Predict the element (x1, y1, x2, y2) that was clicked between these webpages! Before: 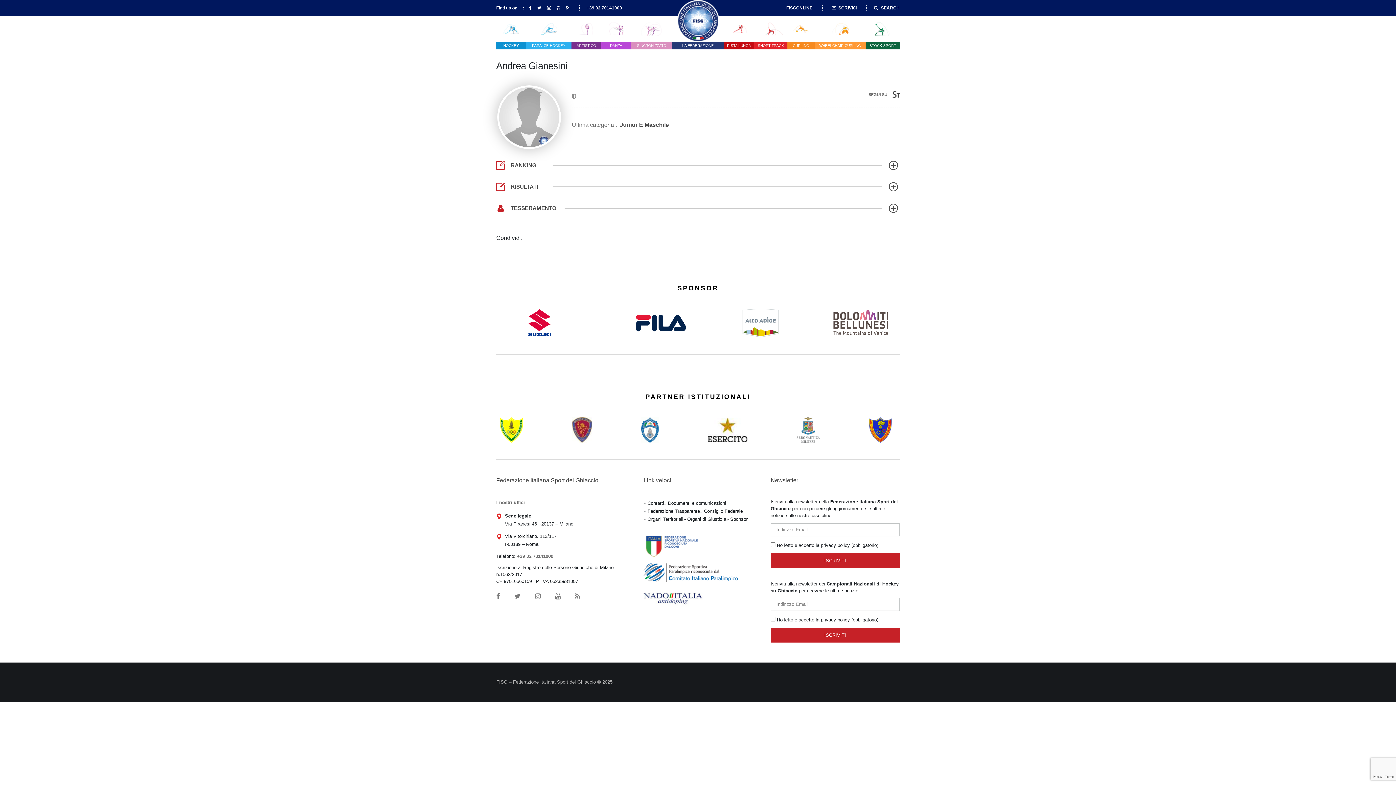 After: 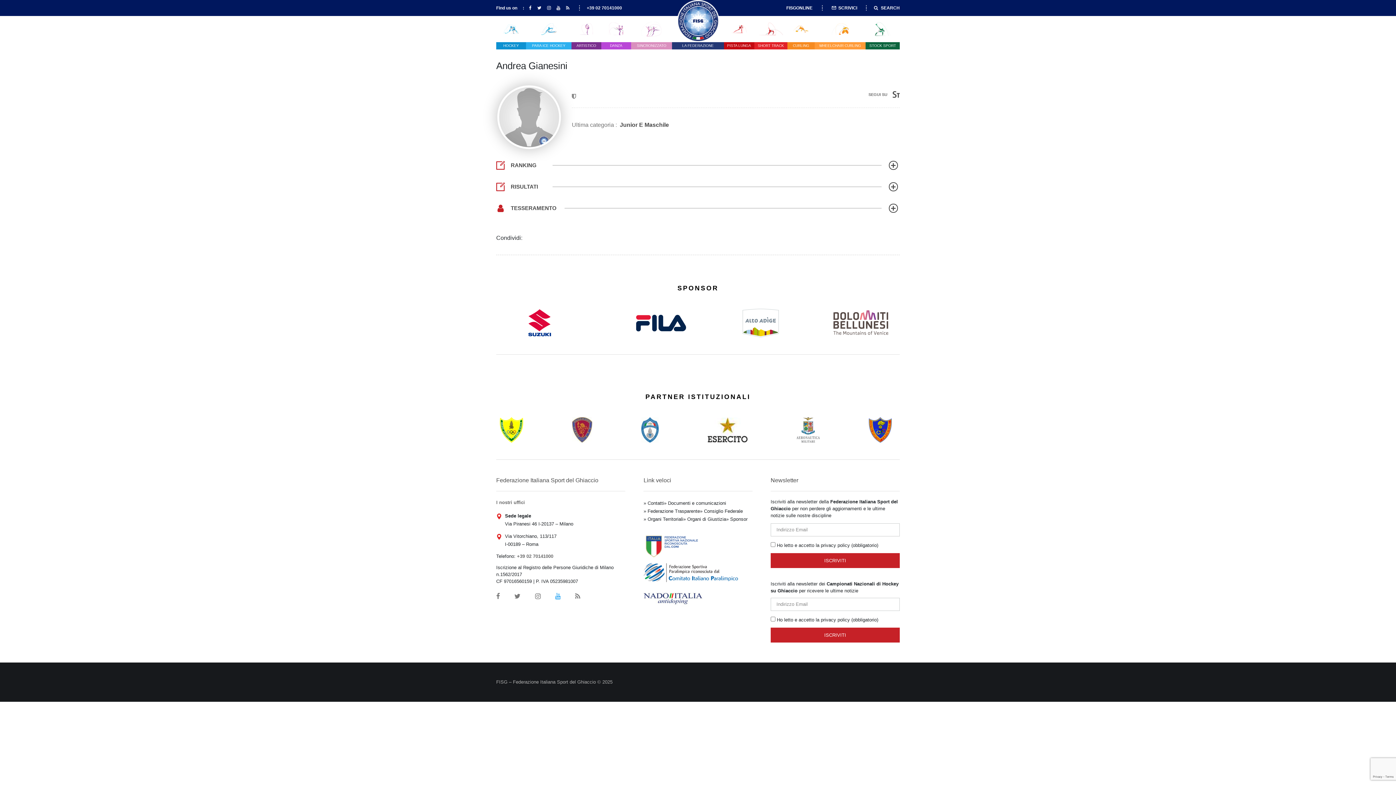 Action: bbox: (555, 593, 560, 600)